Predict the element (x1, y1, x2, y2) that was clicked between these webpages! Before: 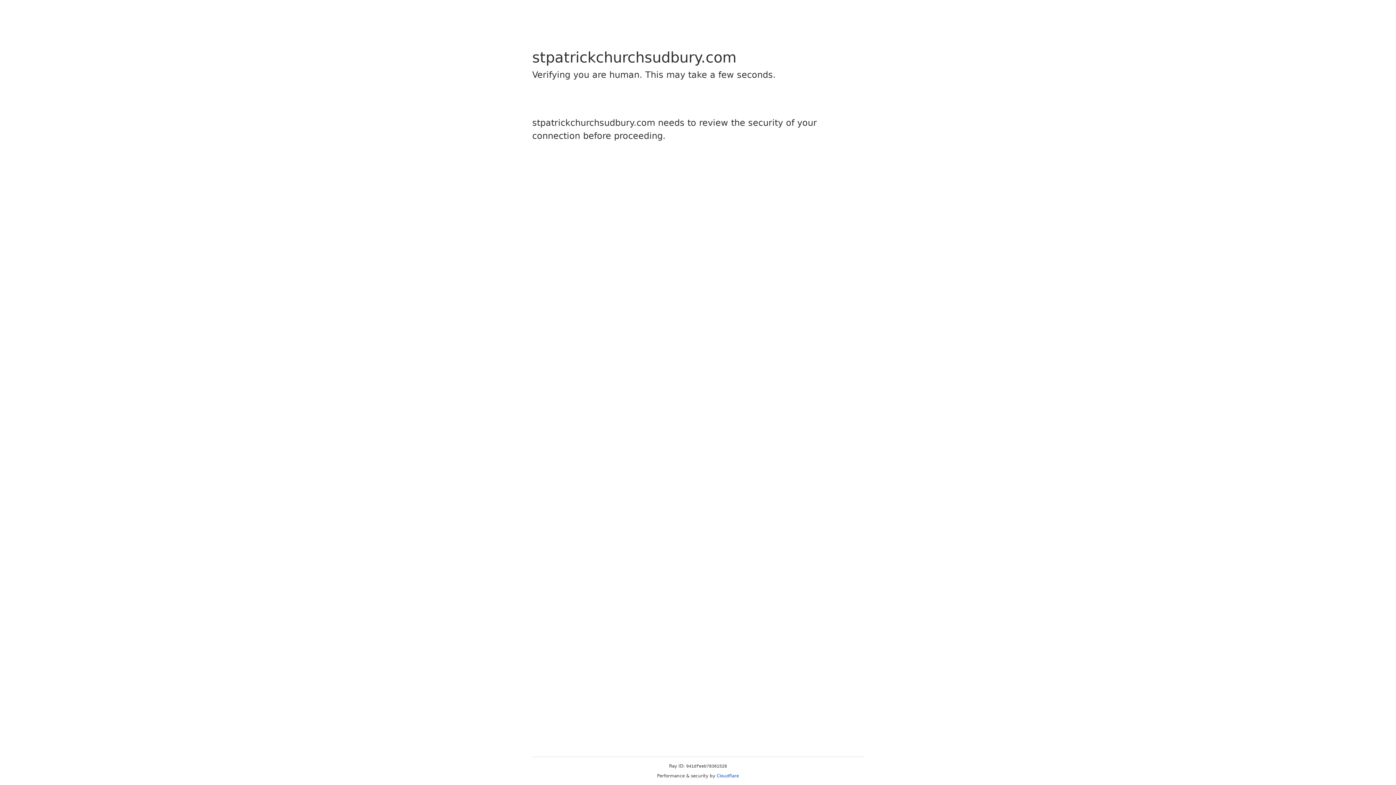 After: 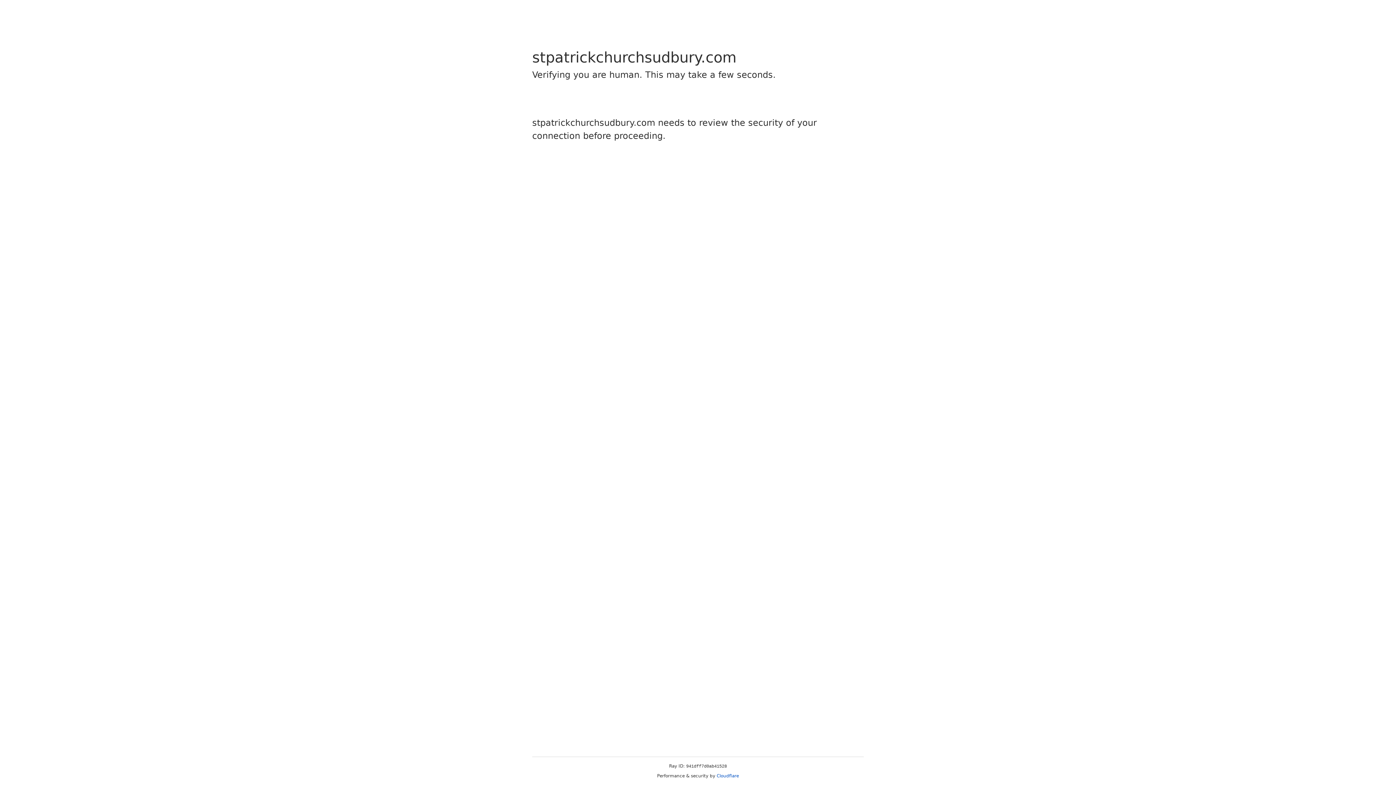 Action: label: Cloudflare bbox: (716, 773, 739, 778)